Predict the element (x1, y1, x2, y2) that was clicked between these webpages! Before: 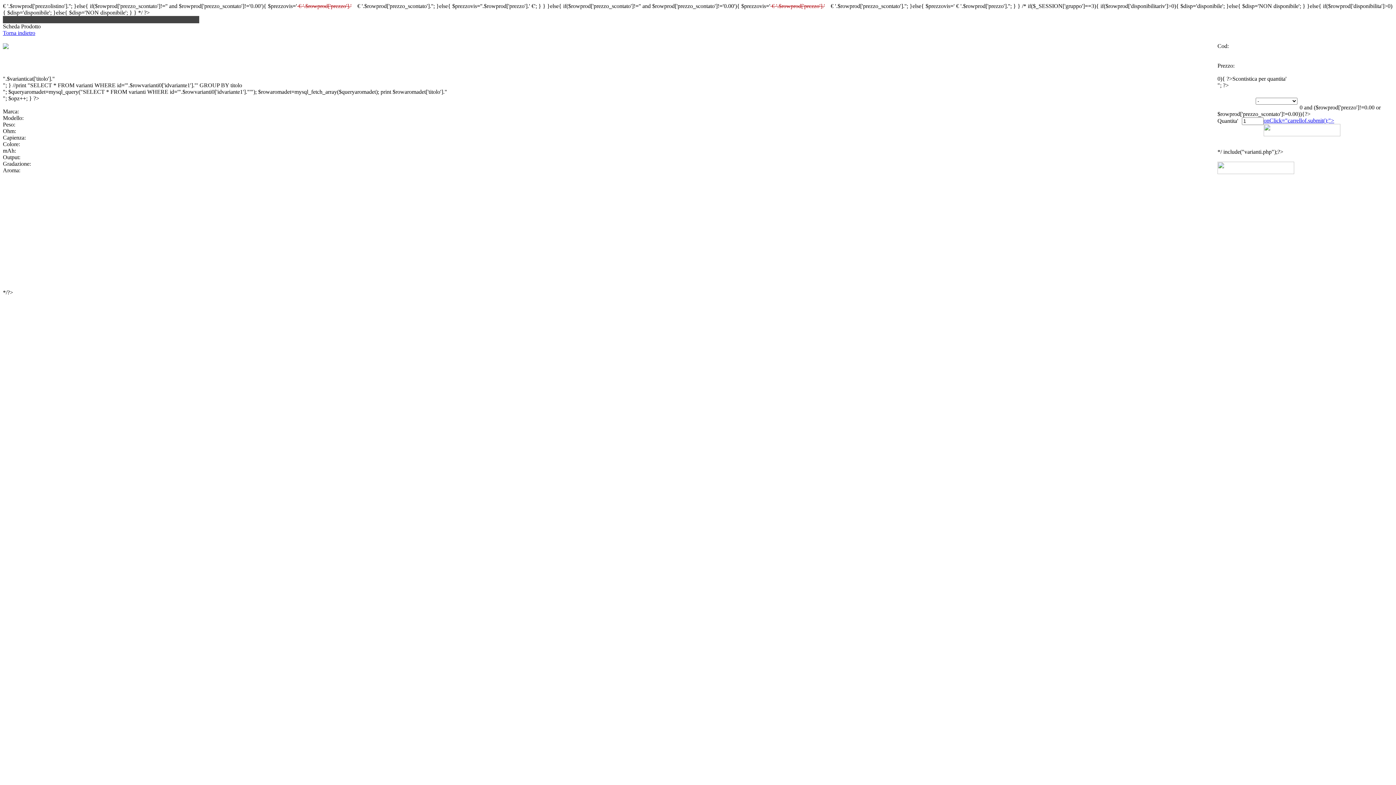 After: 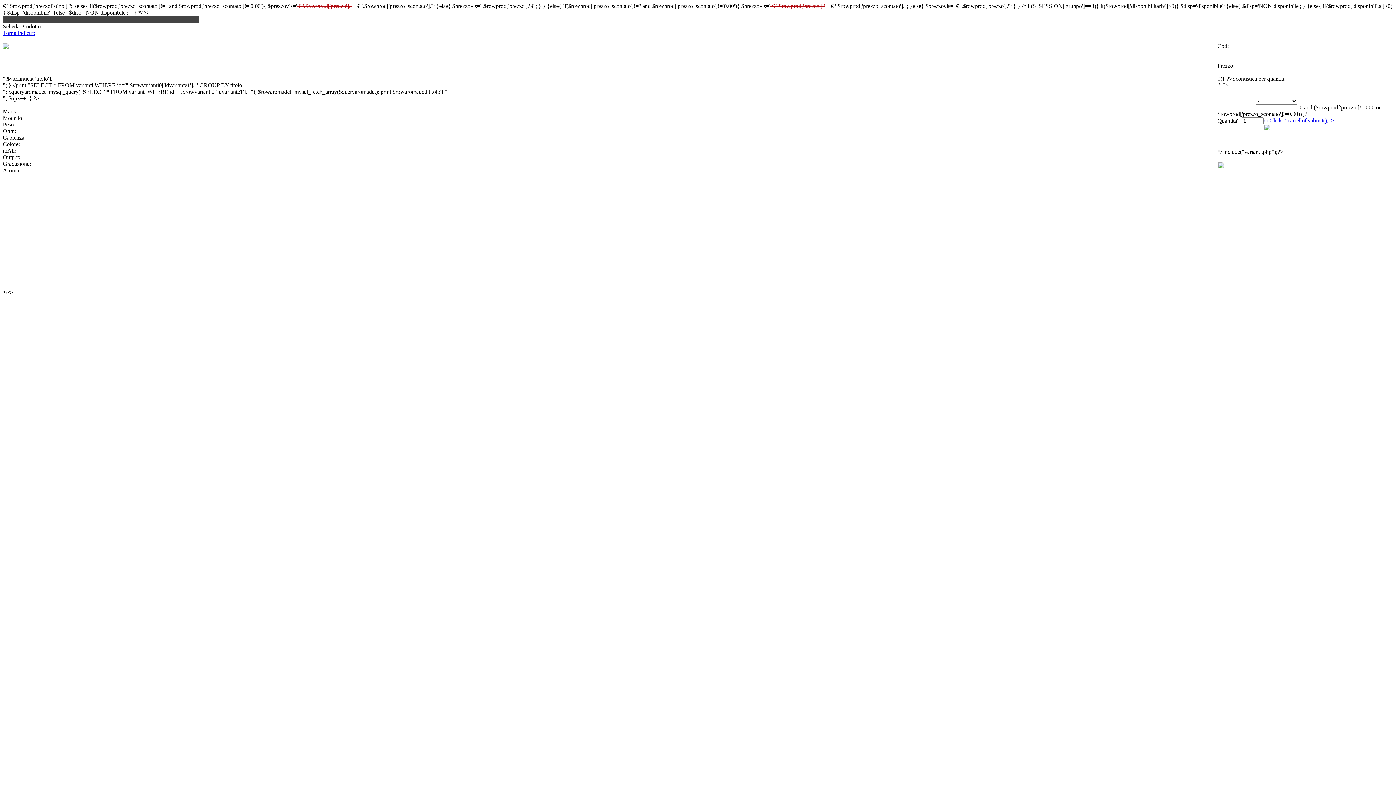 Action: bbox: (1264, 117, 1340, 137) label: onClick="carrellof.submit();">